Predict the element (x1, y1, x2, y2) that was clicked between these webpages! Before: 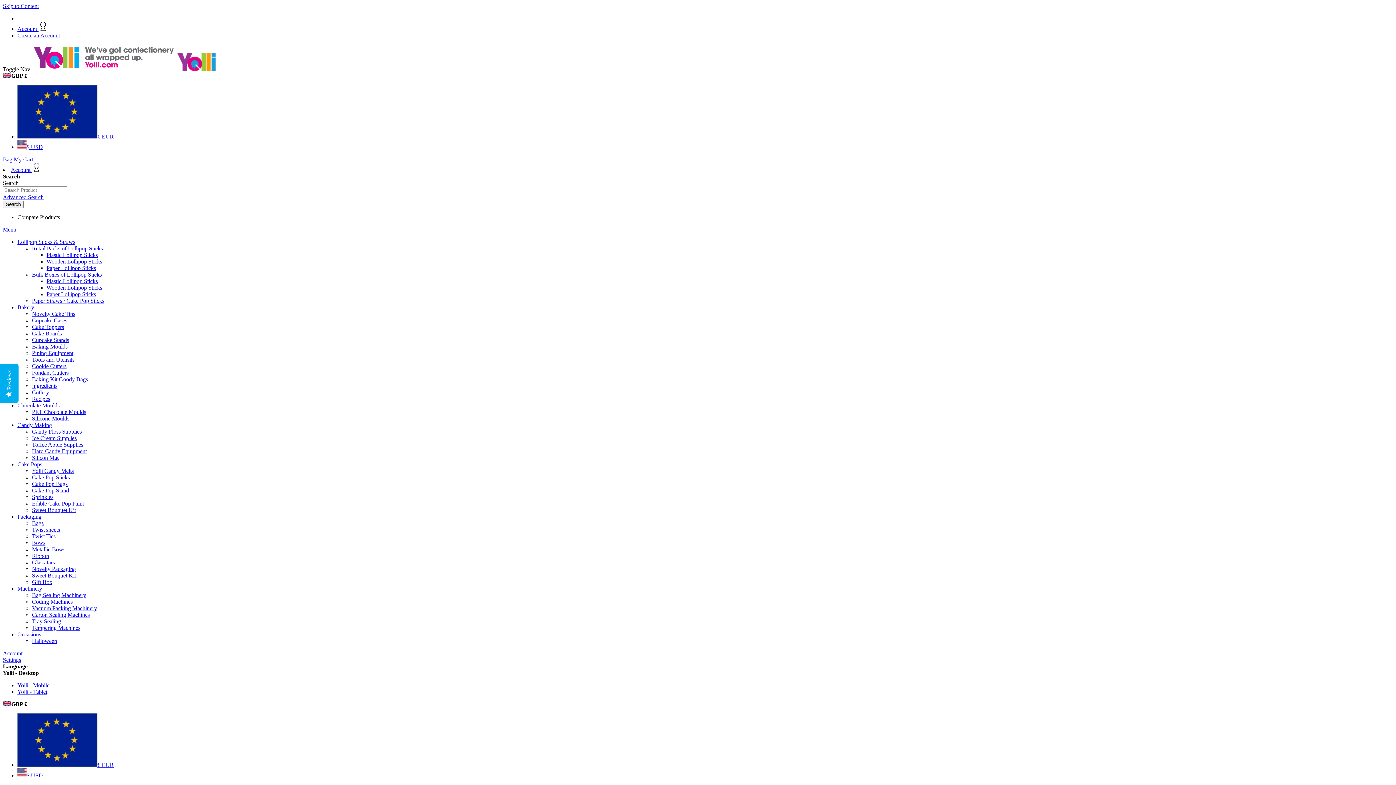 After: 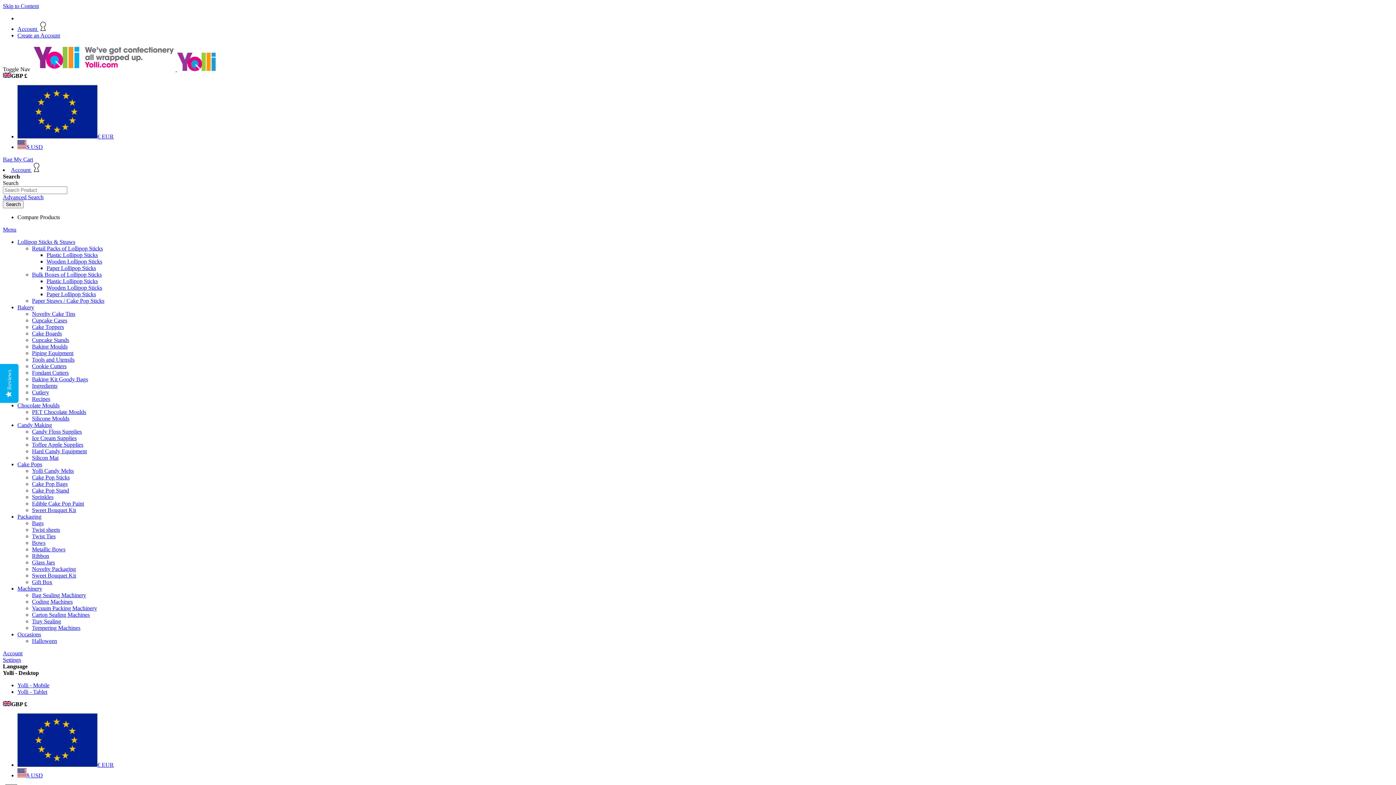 Action: label: Ribbon bbox: (32, 553, 49, 559)